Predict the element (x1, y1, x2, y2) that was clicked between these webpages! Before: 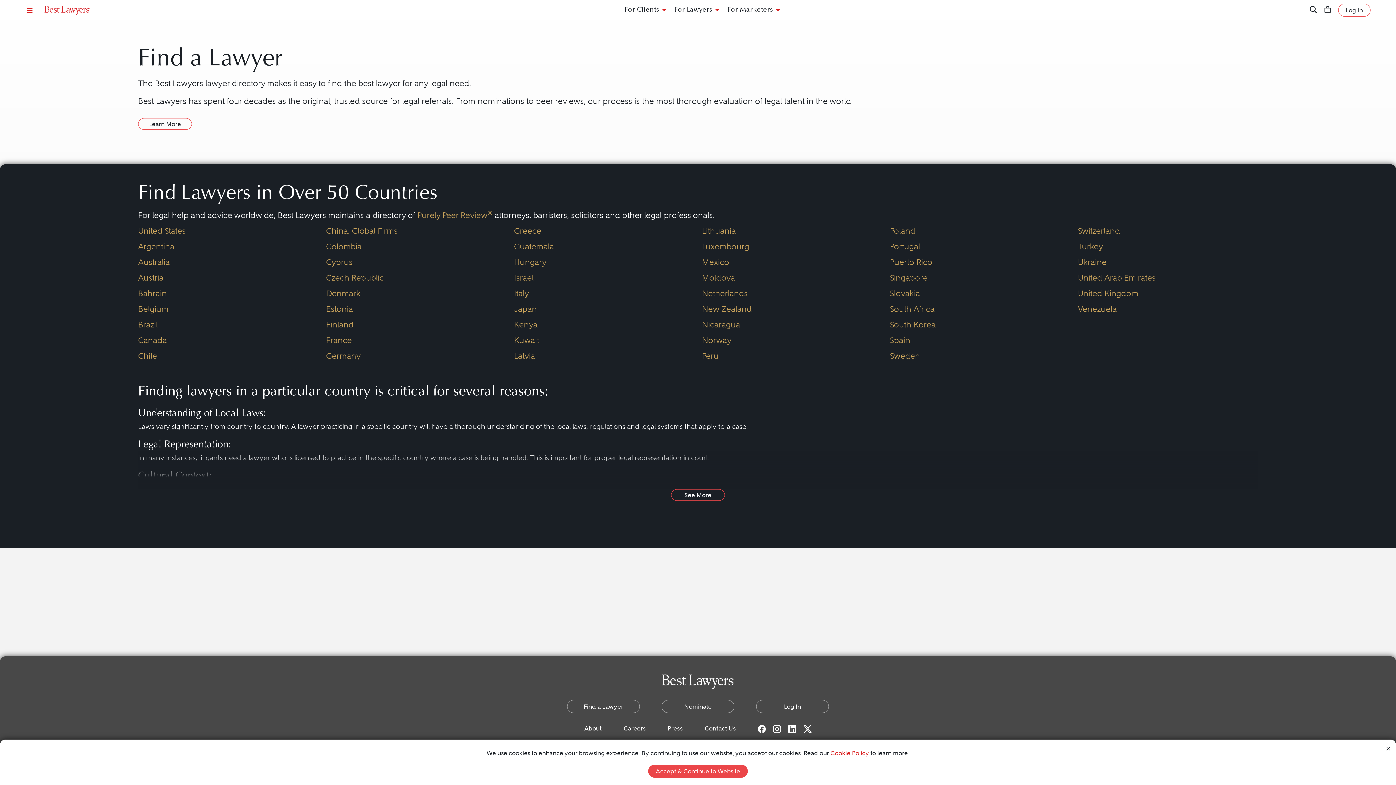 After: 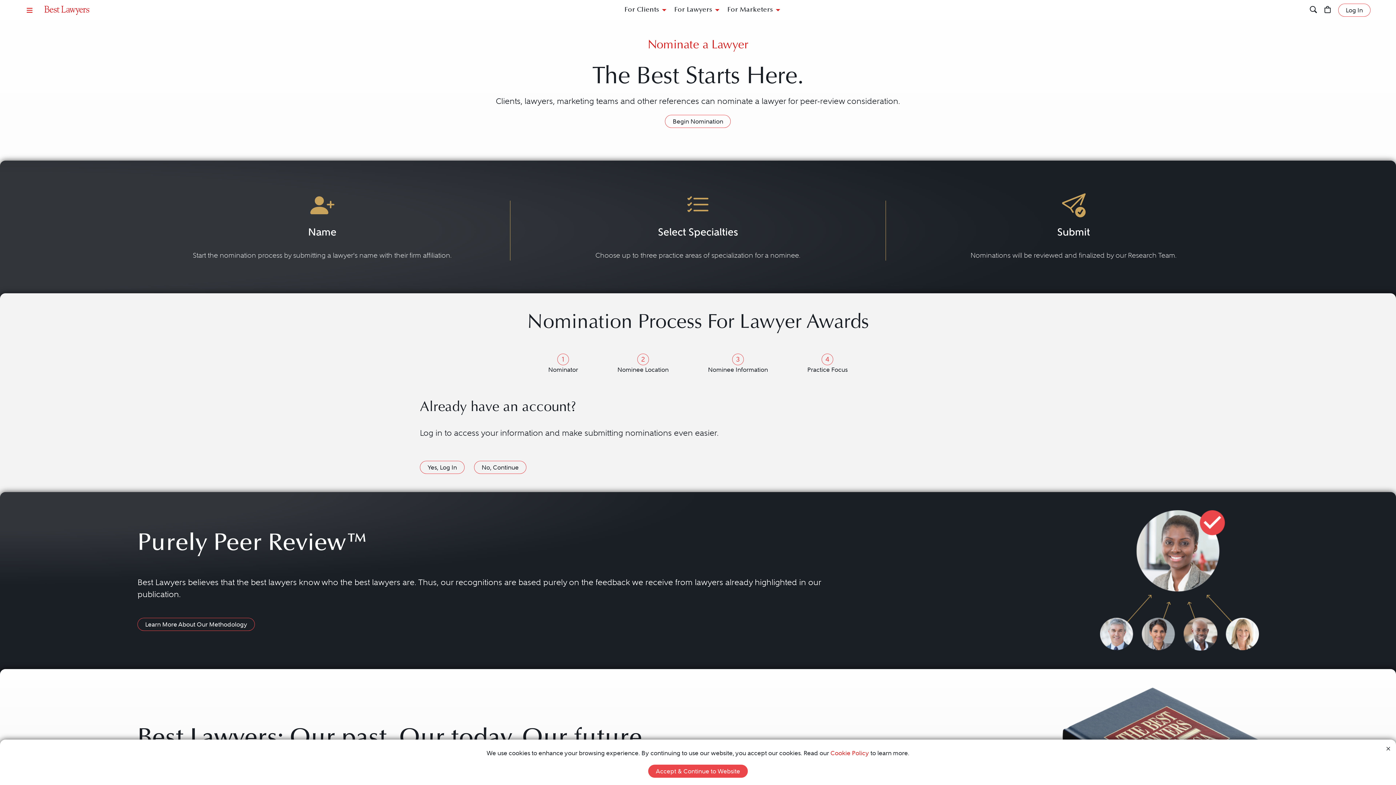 Action: label: Nominate bbox: (661, 700, 734, 713)